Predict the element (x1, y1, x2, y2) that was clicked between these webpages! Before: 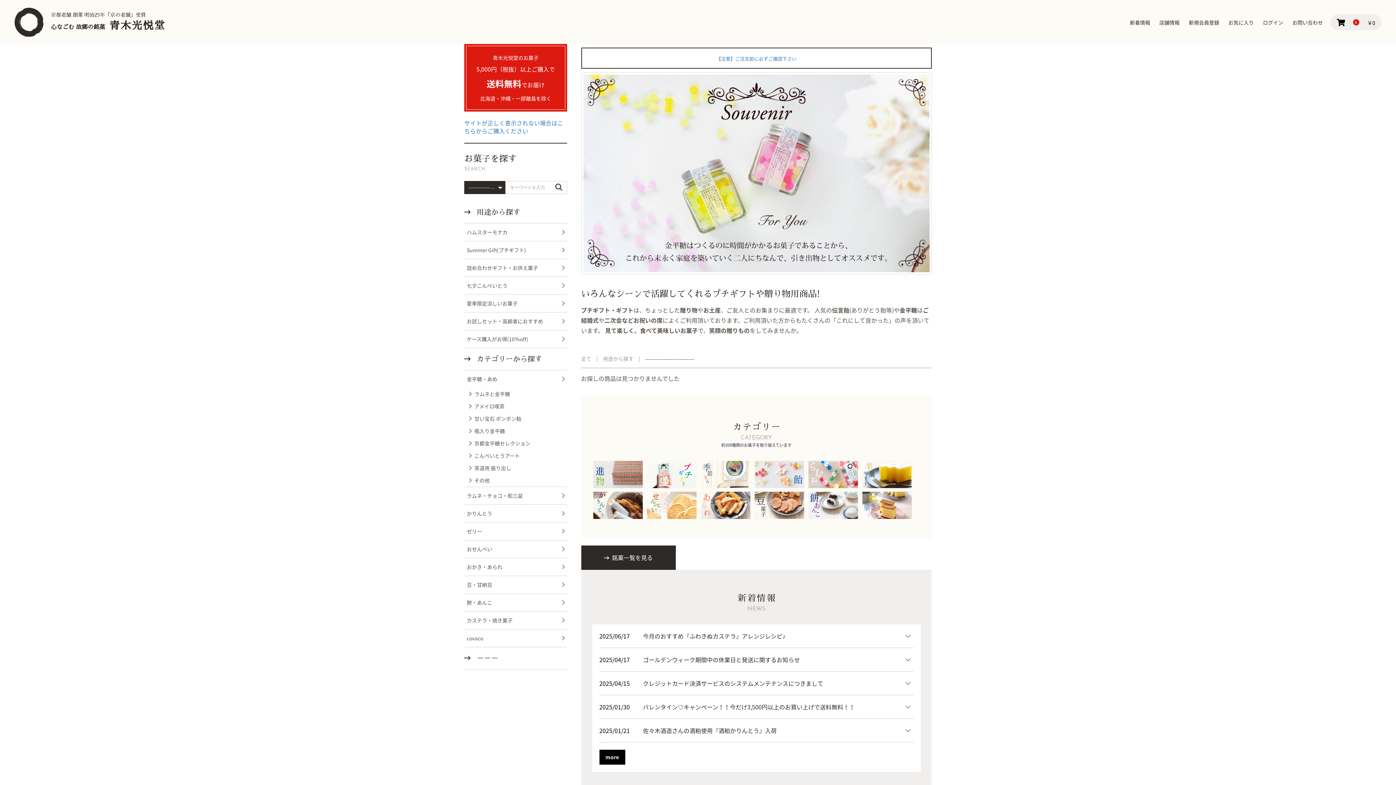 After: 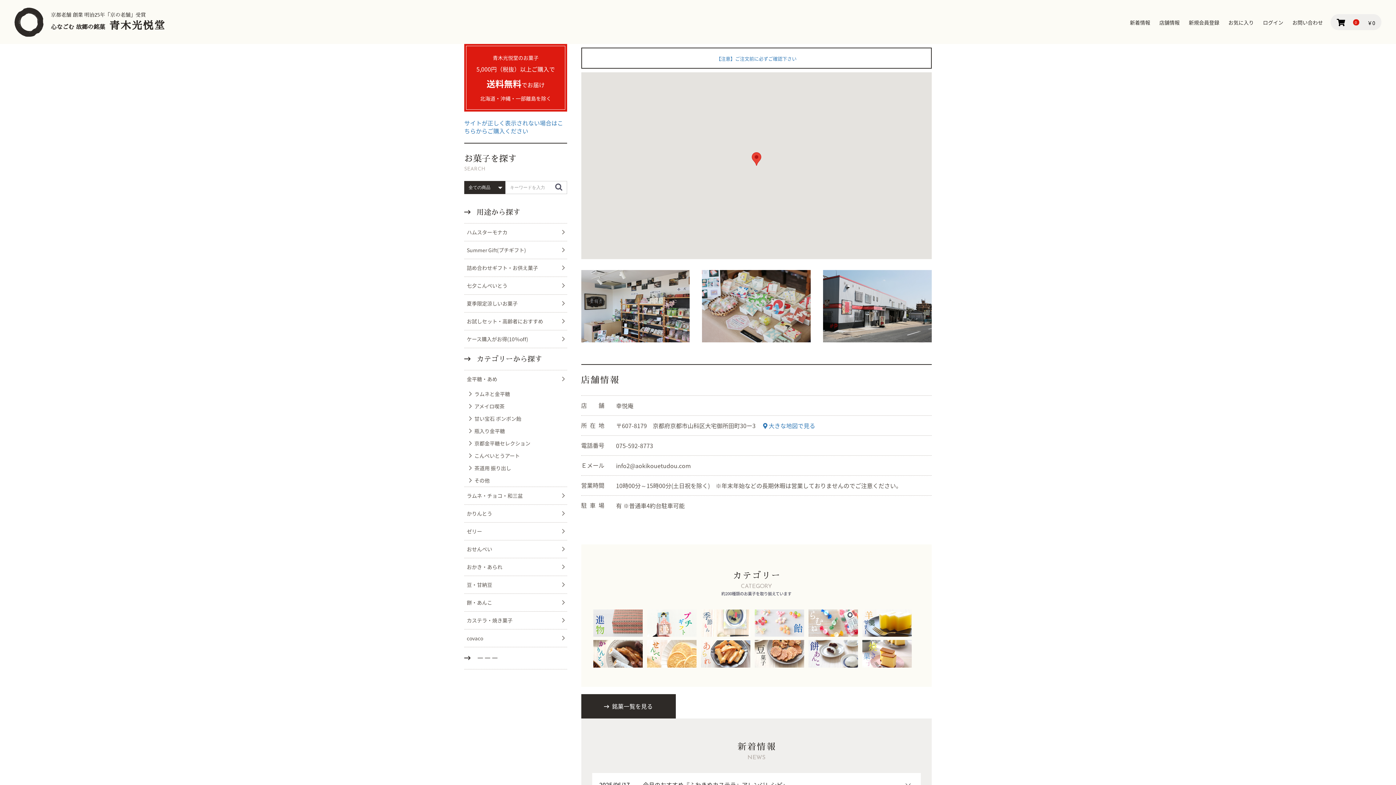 Action: label: 店舗情報 bbox: (1159, 17, 1181, 26)